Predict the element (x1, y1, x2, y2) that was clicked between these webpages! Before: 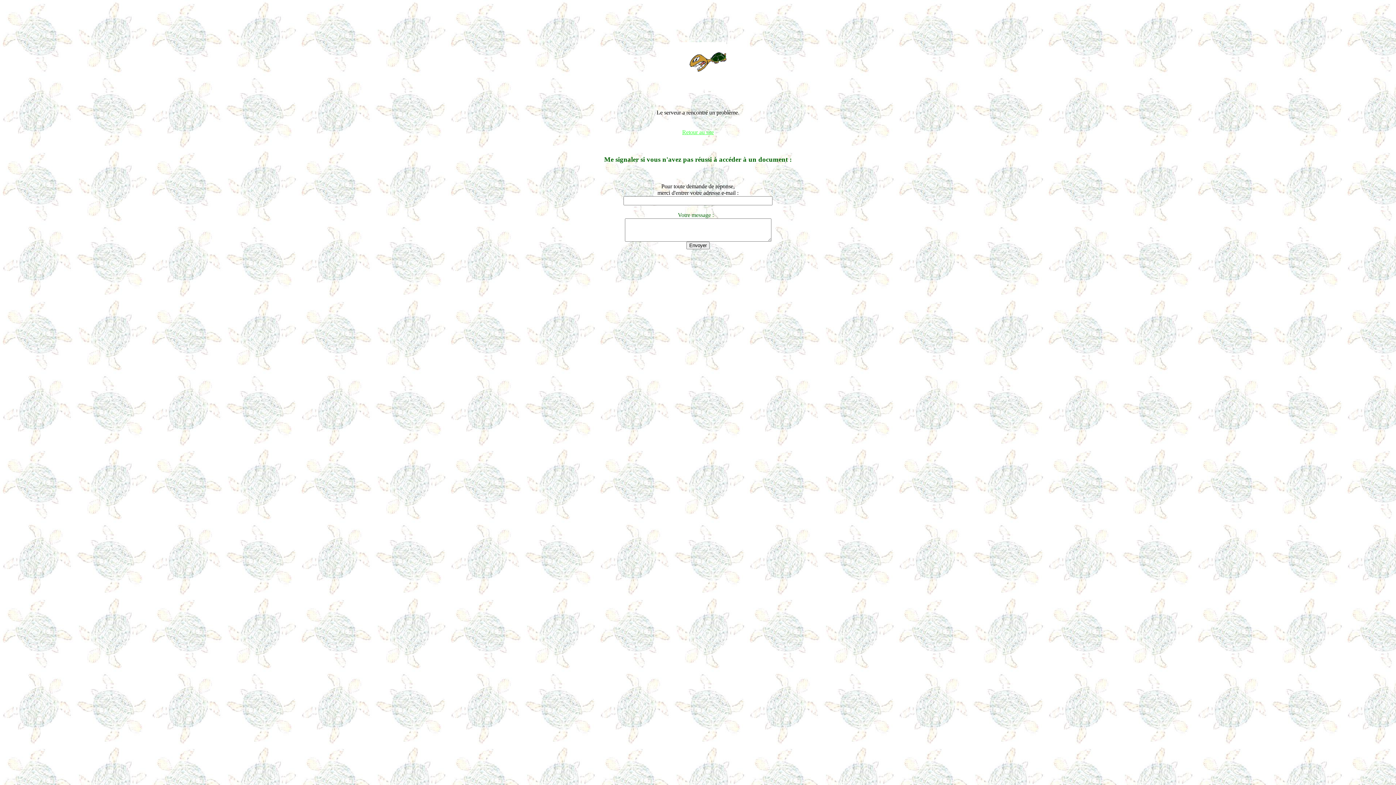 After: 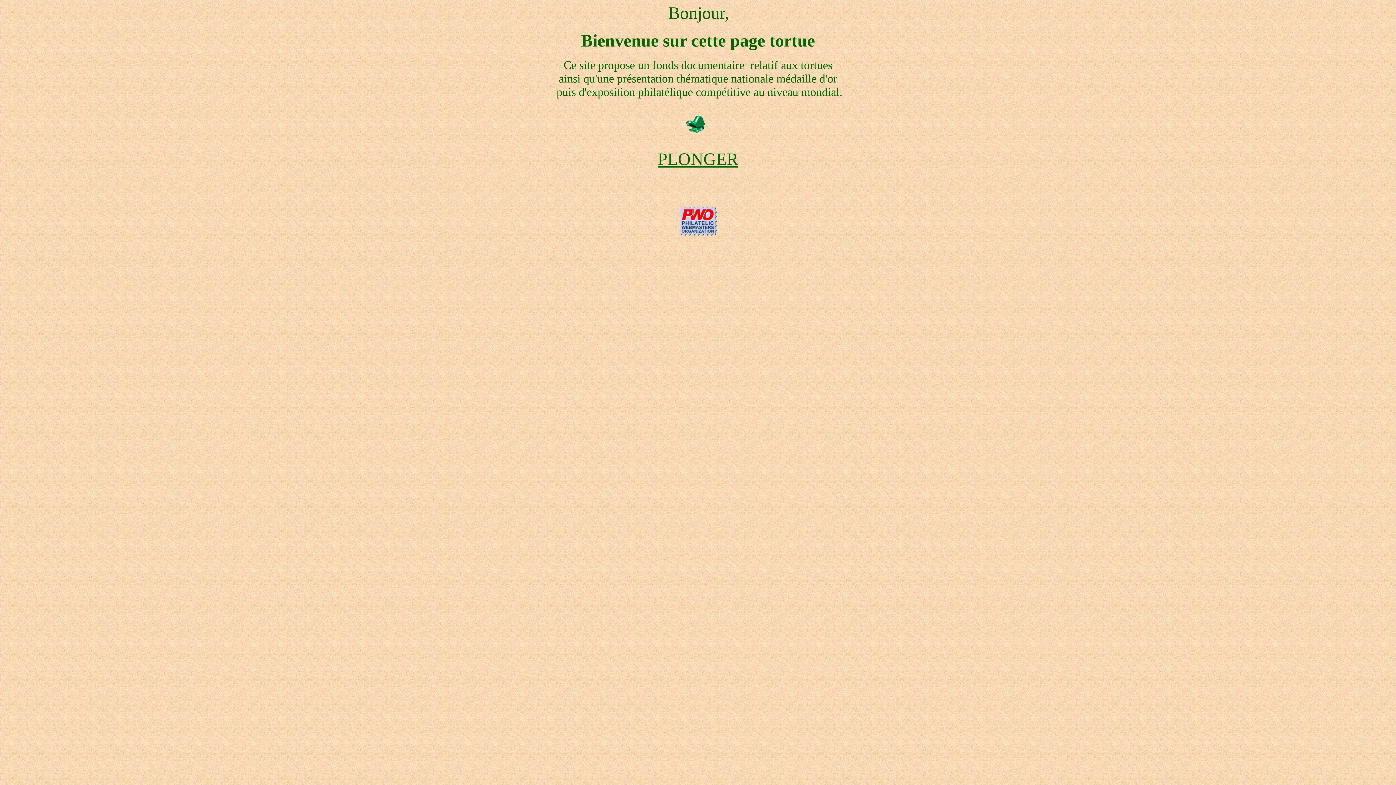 Action: bbox: (669, 84, 726, 90)